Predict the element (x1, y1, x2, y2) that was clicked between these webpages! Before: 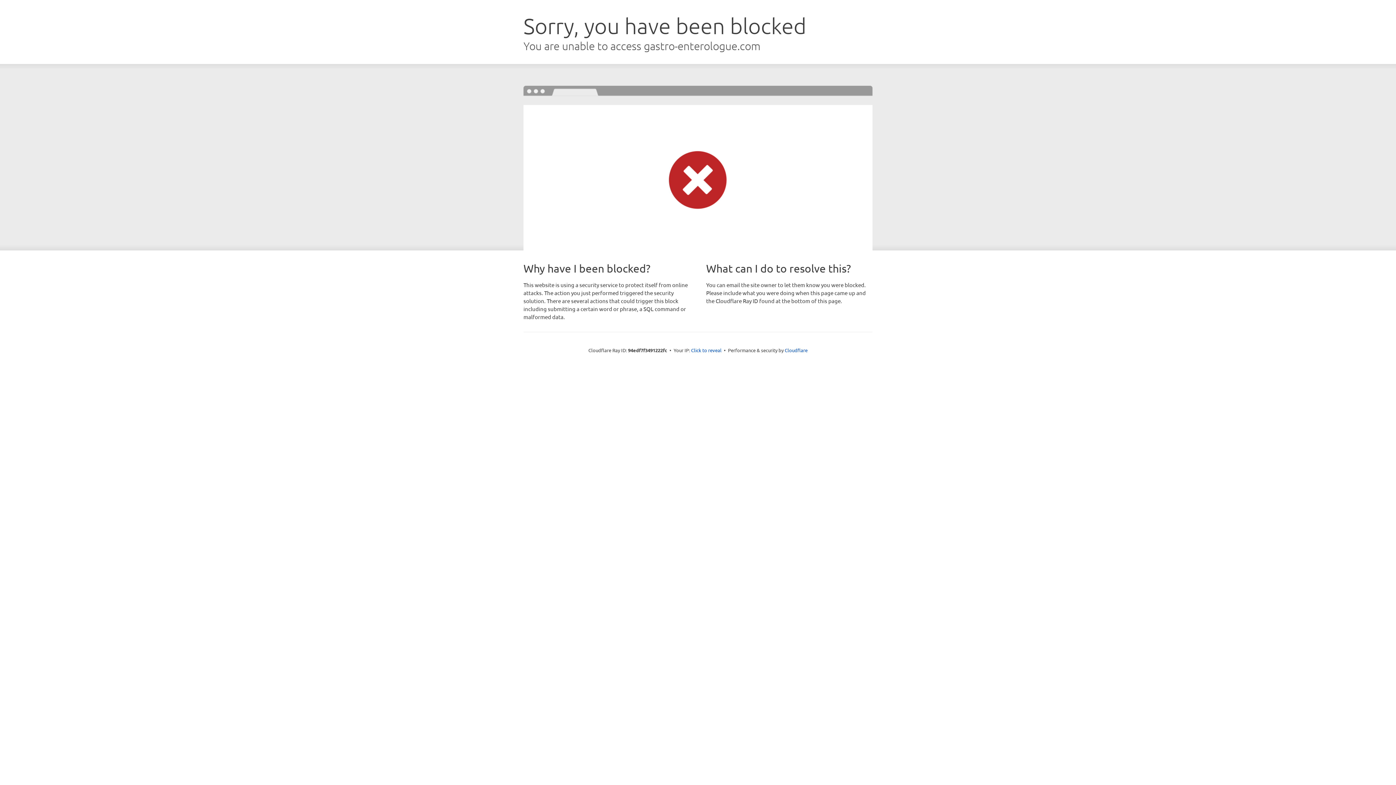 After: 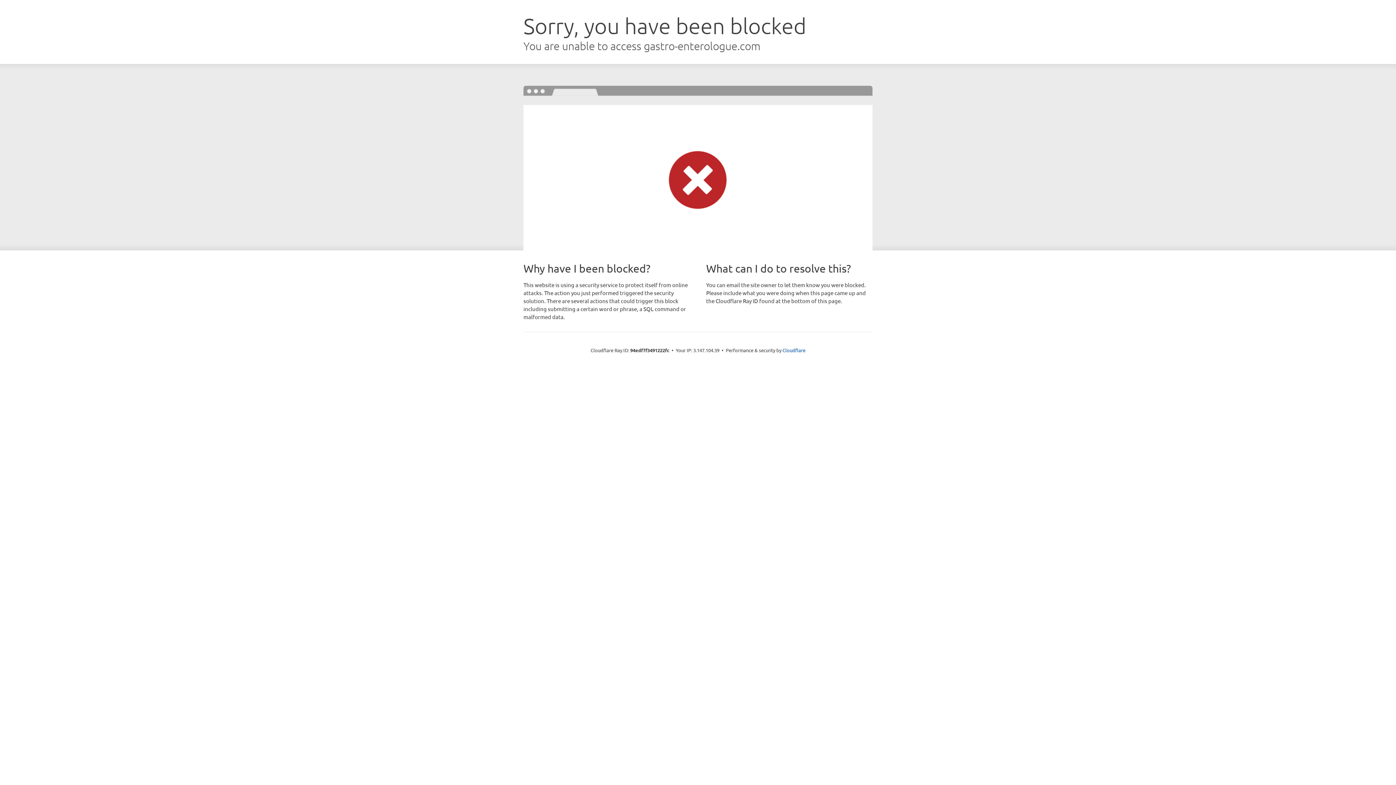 Action: bbox: (691, 346, 721, 353) label: Click to reveal